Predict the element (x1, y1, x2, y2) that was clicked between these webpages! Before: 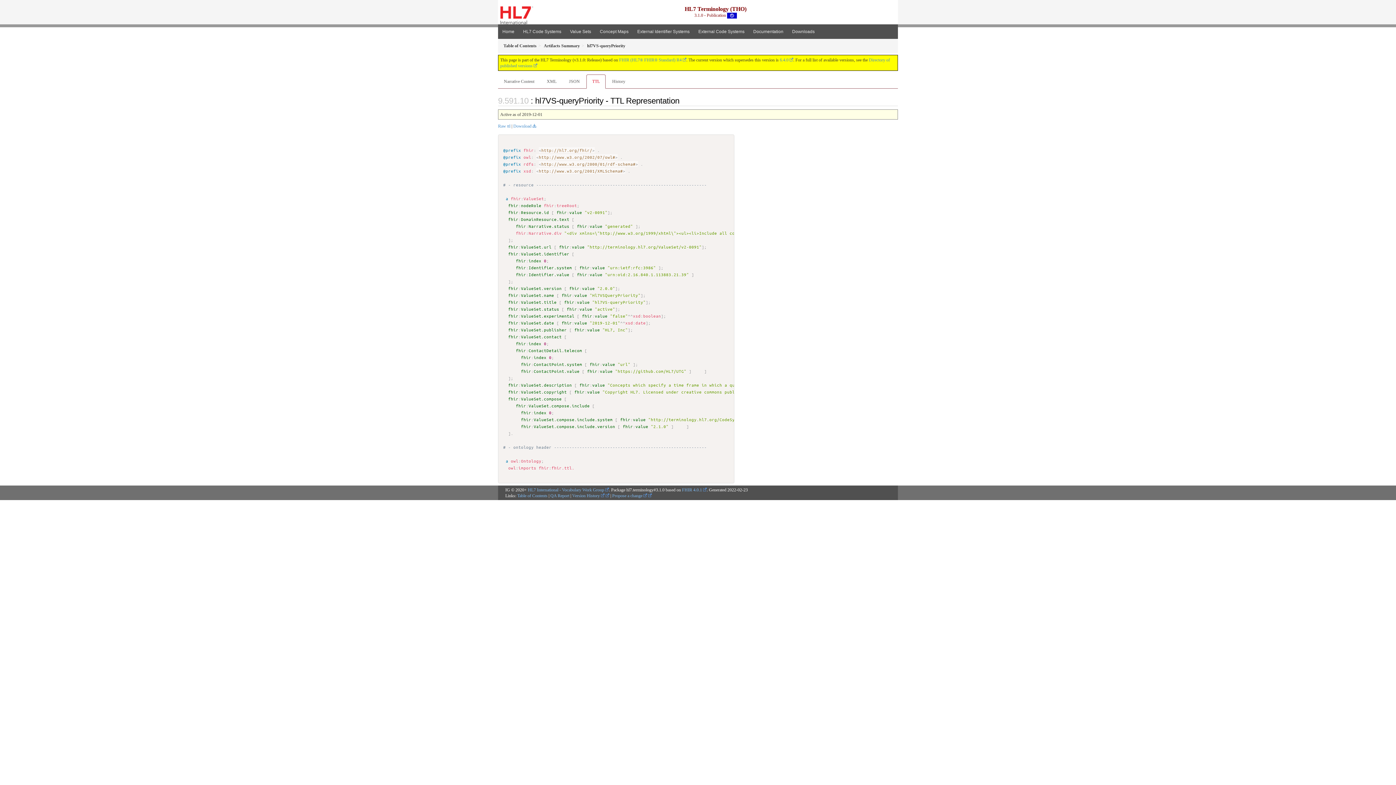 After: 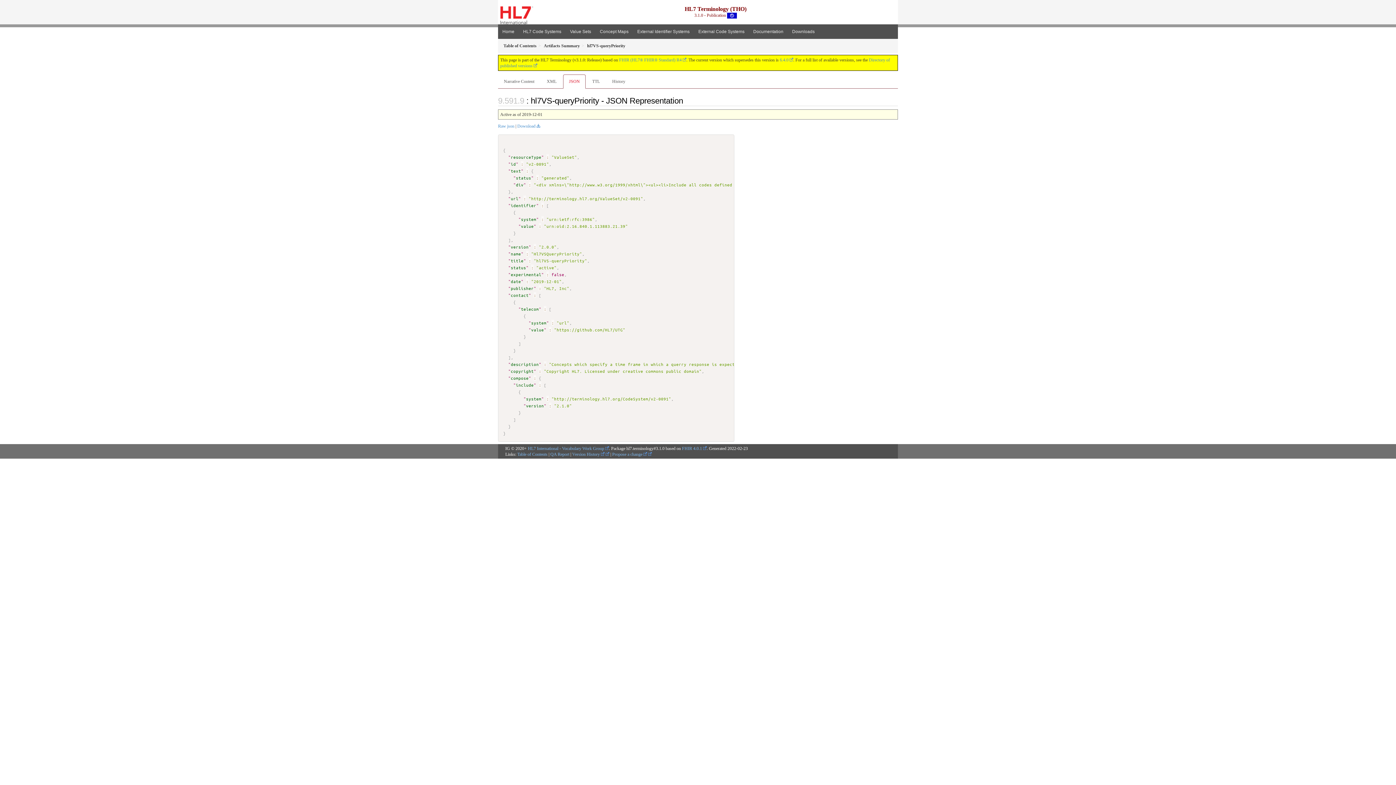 Action: bbox: (563, 74, 585, 88) label: JSON